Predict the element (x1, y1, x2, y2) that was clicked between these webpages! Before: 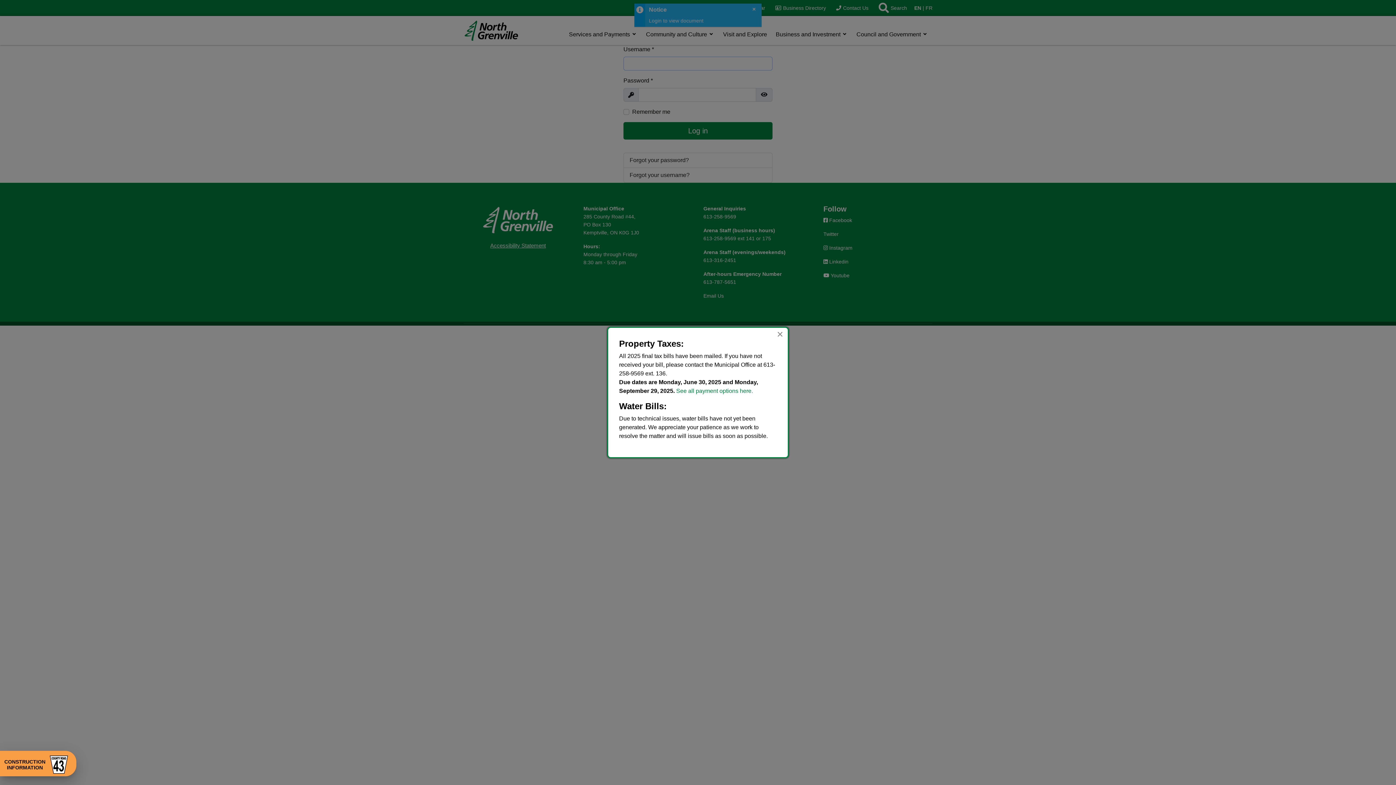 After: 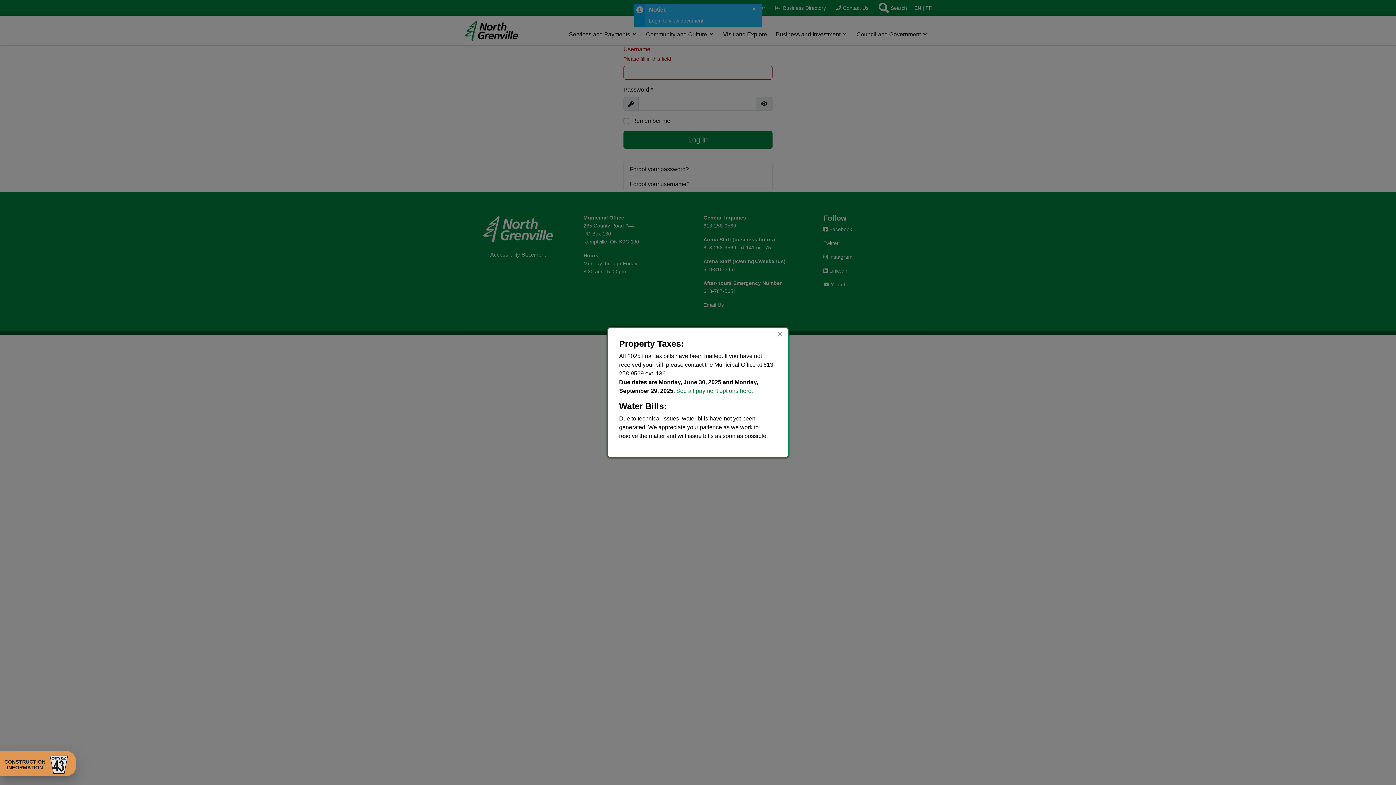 Action: bbox: (0, 755, 76, 774) label: CONSTRUCTION
INFORMATION